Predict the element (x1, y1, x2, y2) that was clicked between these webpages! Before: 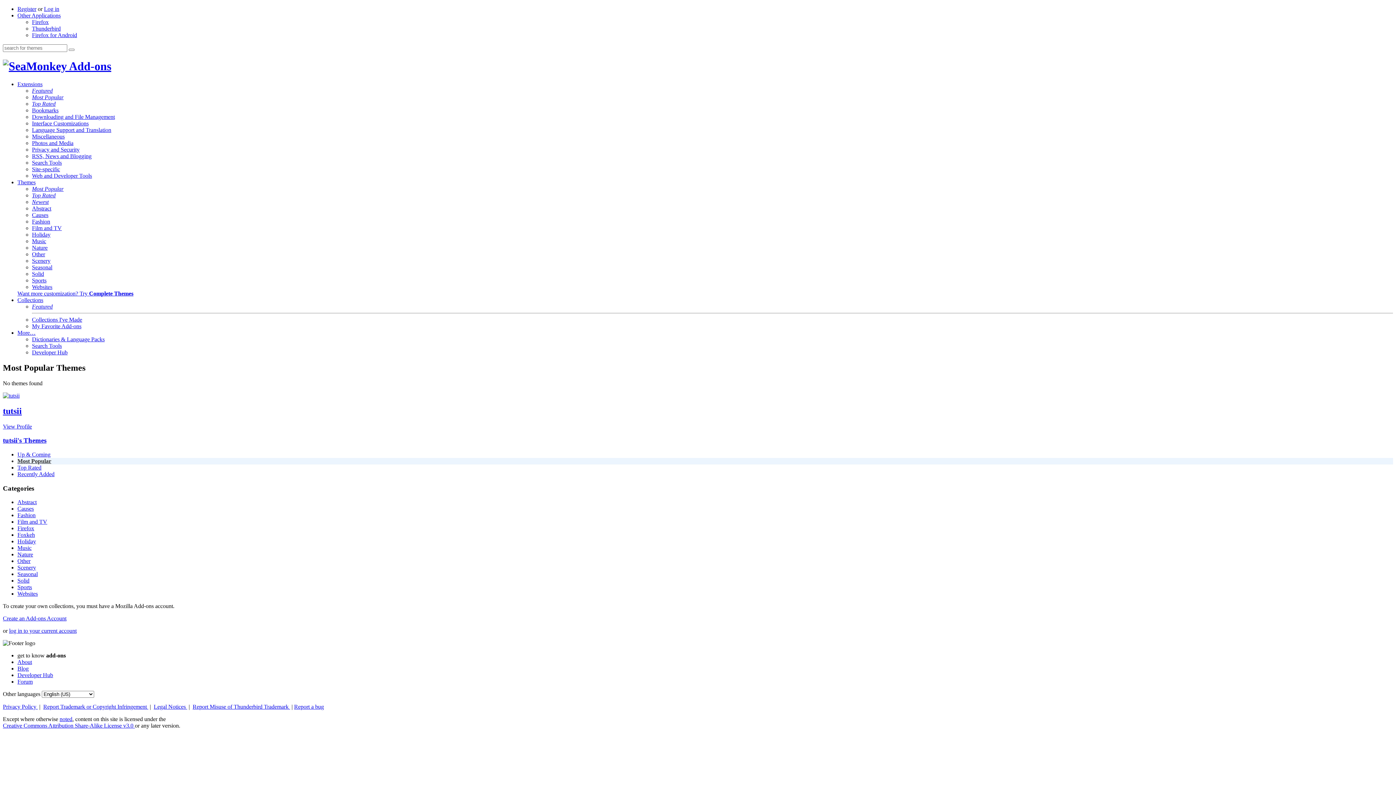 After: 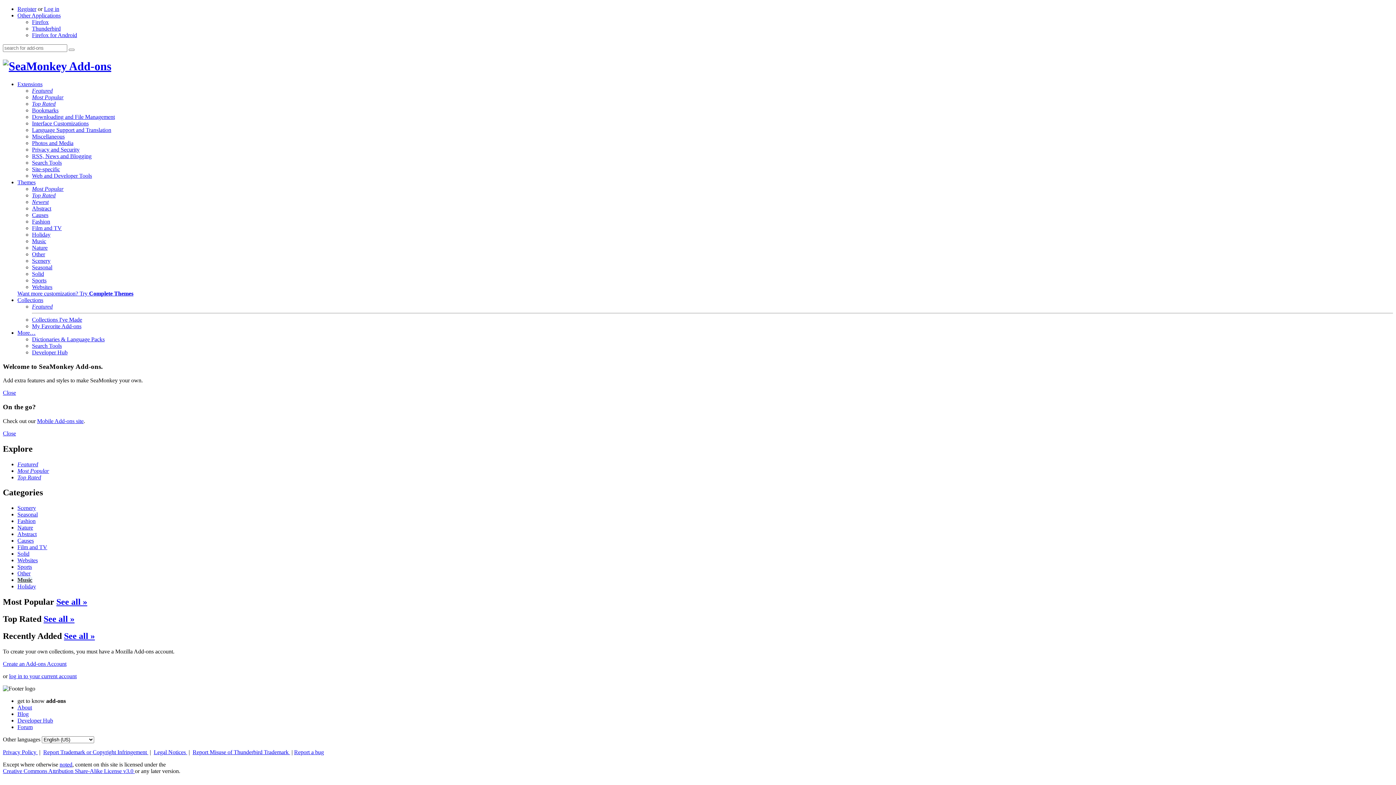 Action: label: Music bbox: (32, 238, 46, 244)